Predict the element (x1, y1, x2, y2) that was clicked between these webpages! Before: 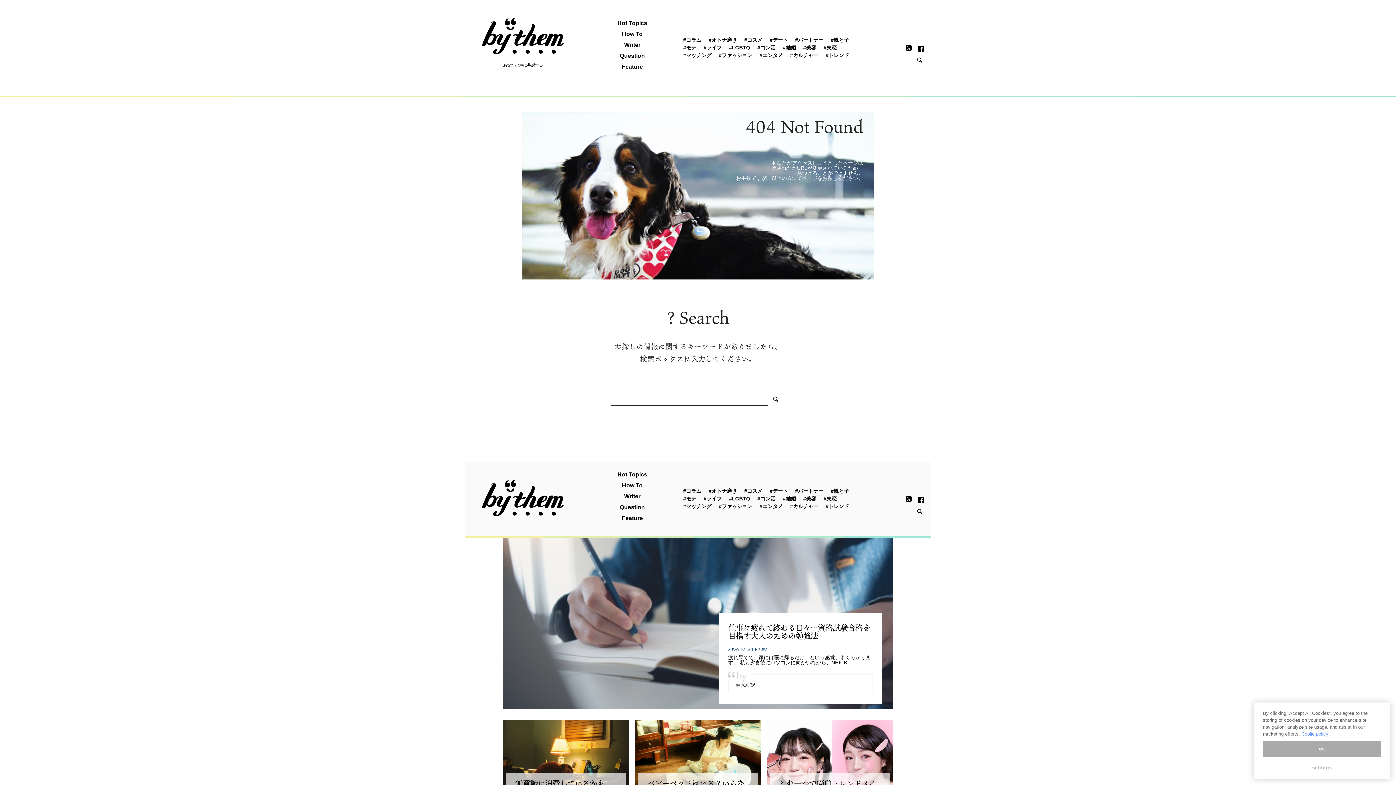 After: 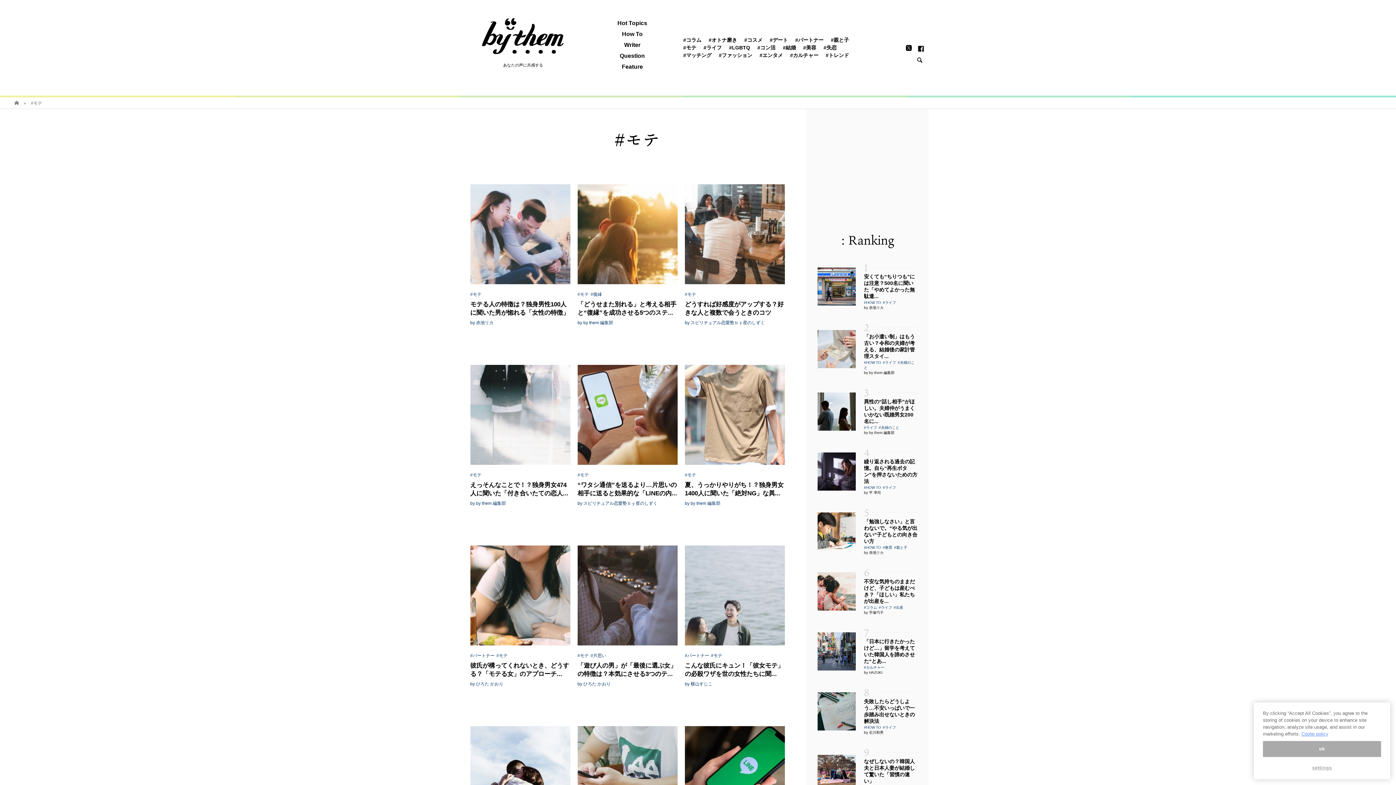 Action: bbox: (683, 44, 696, 50) label: #モテ